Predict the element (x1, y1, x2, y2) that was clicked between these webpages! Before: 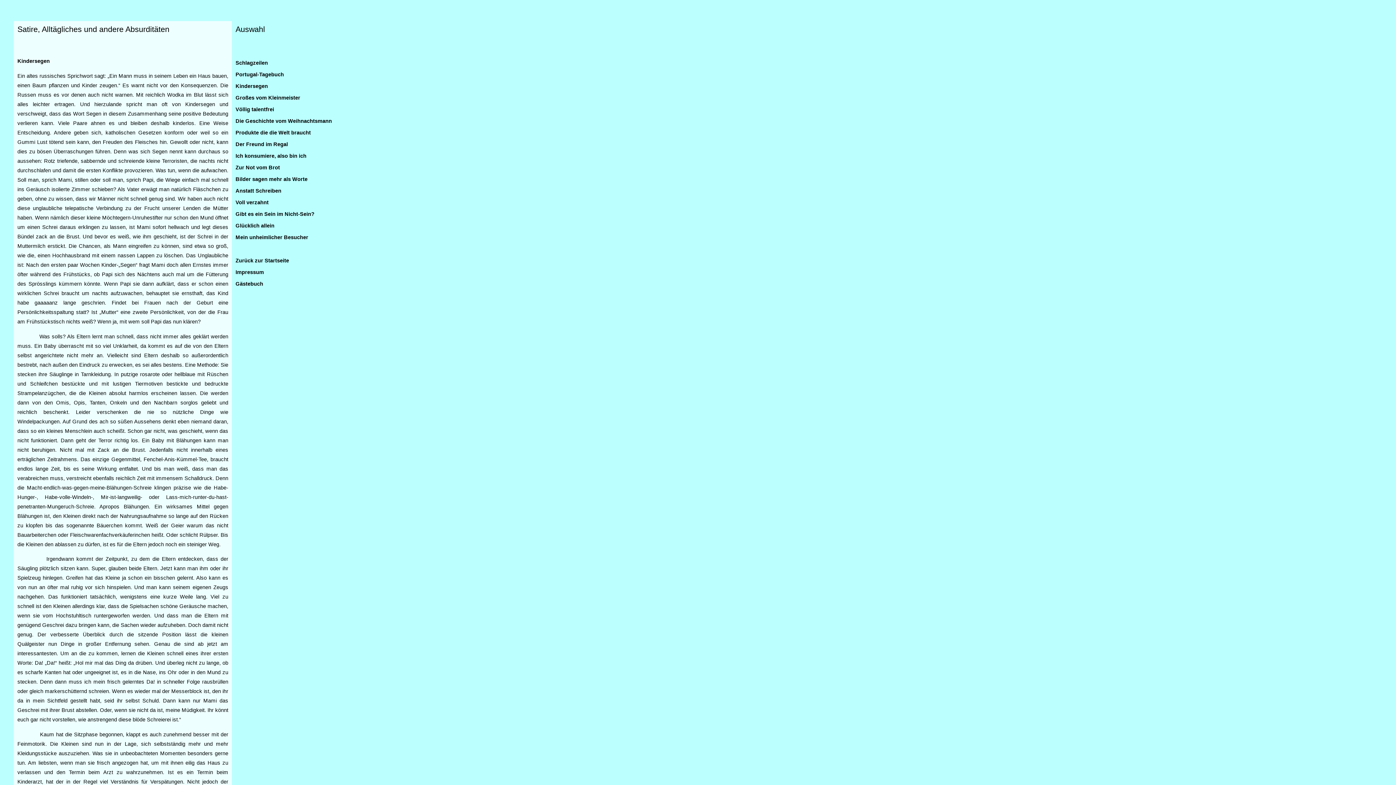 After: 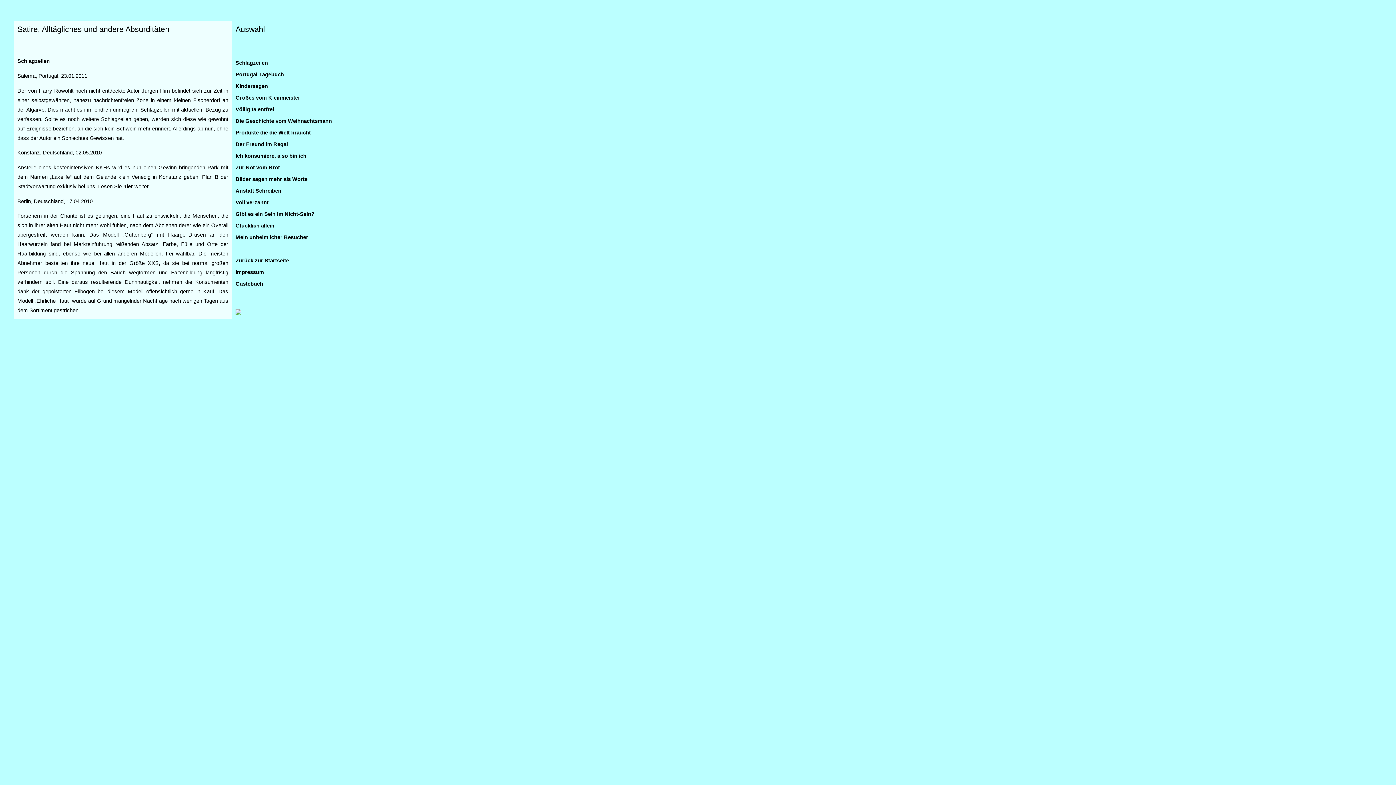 Action: bbox: (235, 60, 268, 65) label: Schlagzeilen